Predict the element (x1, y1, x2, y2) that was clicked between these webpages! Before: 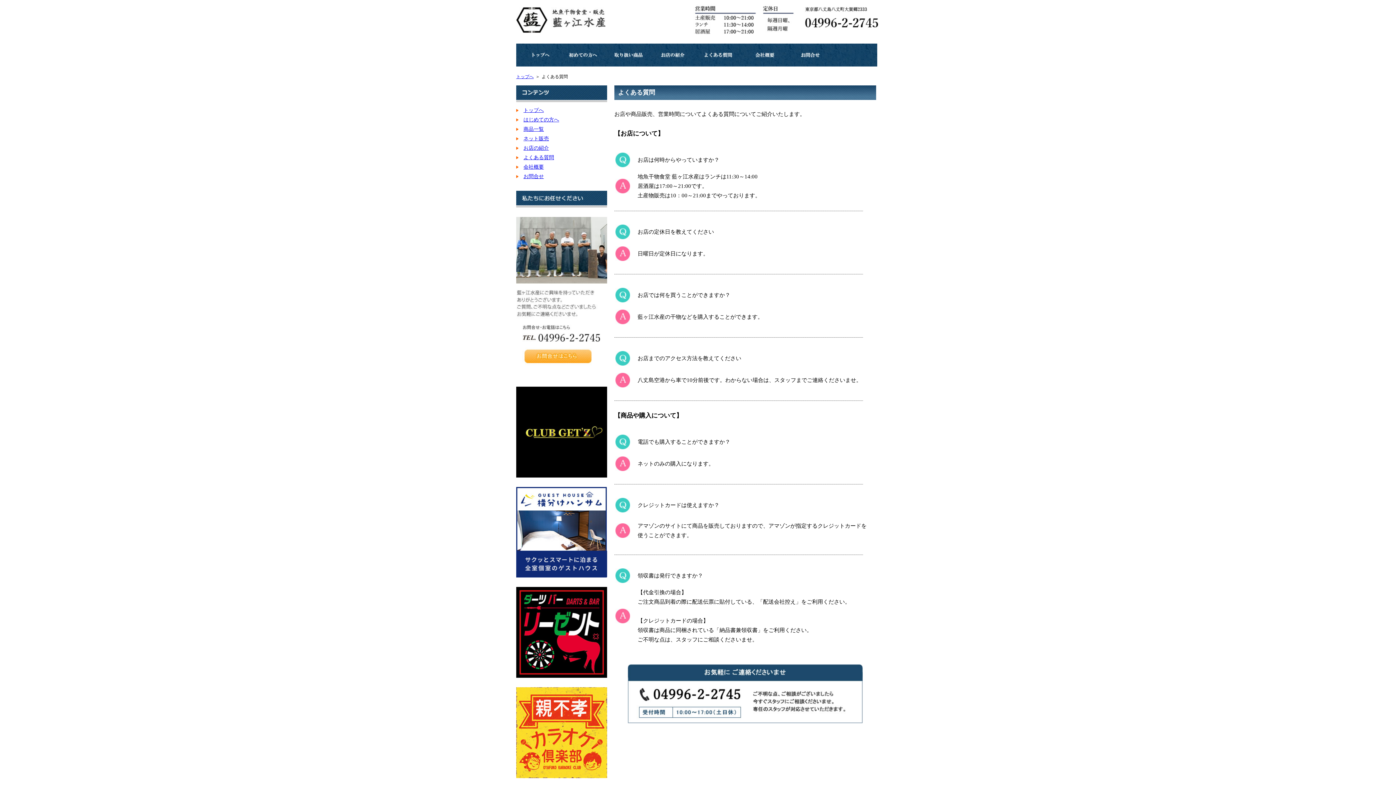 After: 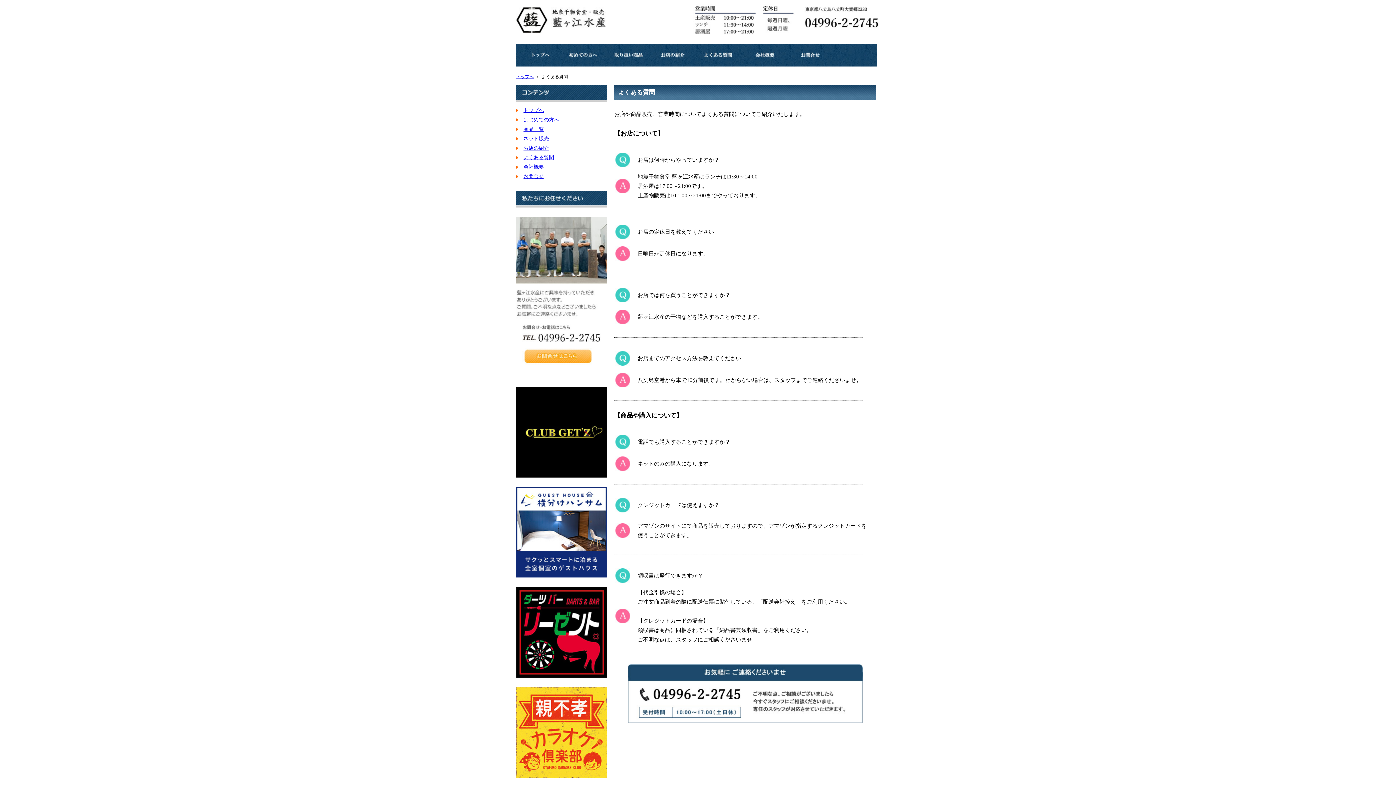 Action: bbox: (516, 473, 607, 478)